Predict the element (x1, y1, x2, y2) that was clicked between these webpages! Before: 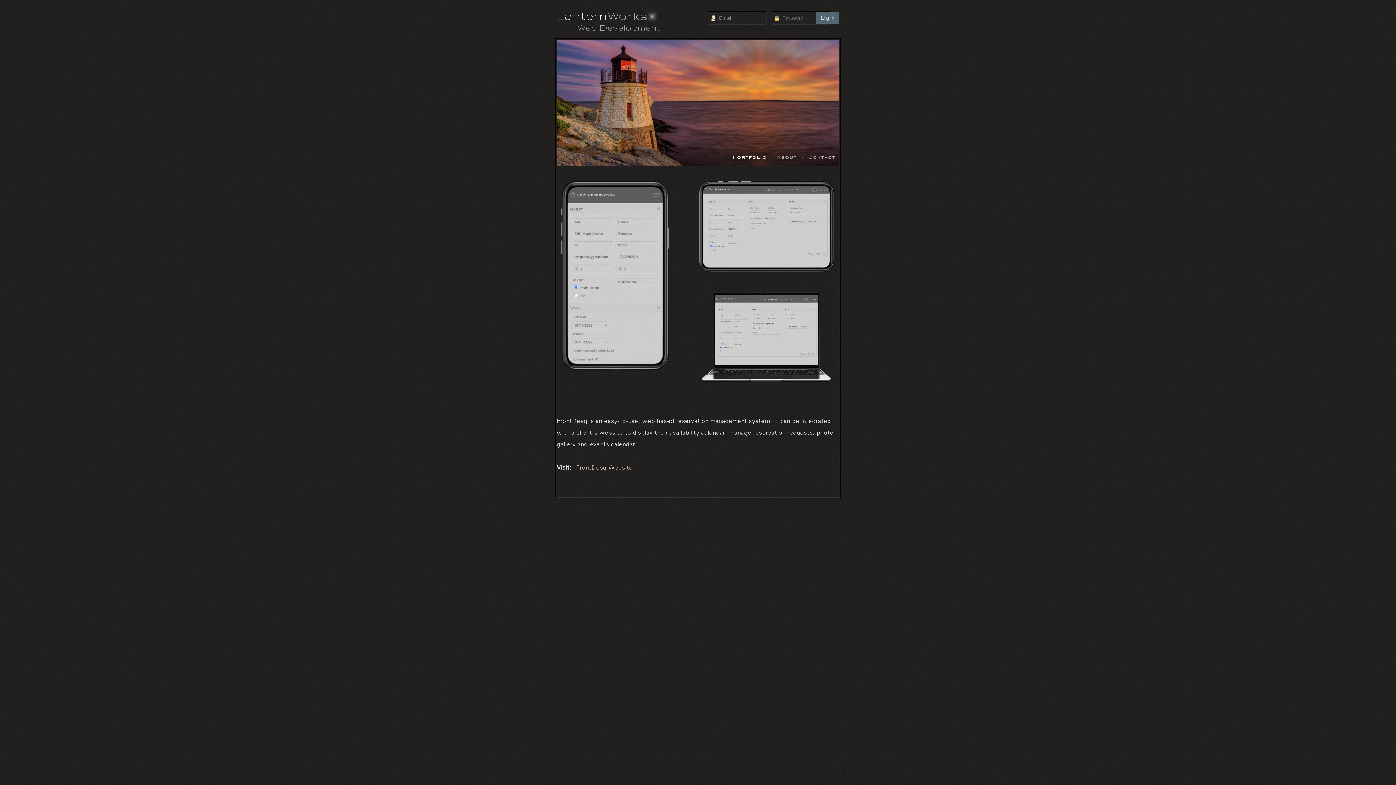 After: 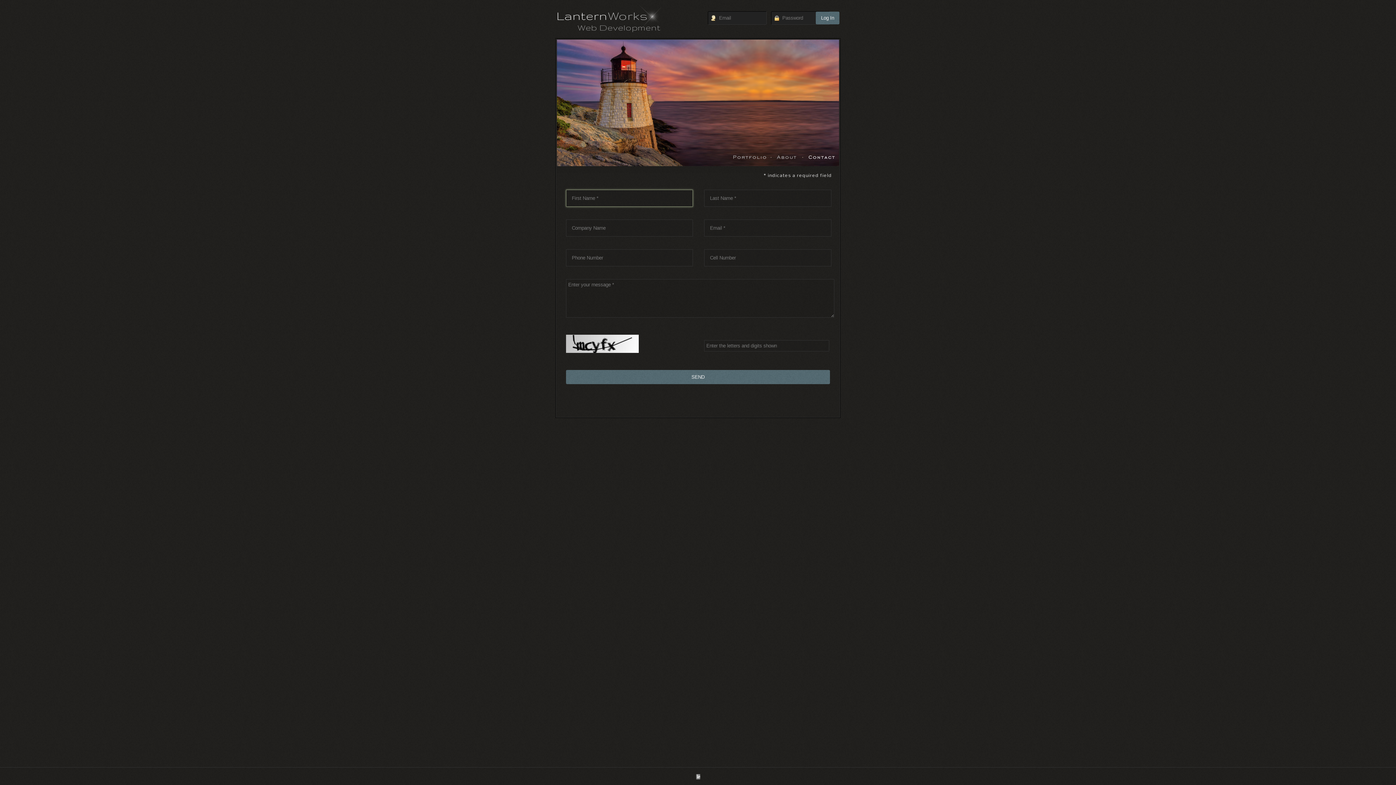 Action: bbox: (808, 153, 835, 159) label: Contact